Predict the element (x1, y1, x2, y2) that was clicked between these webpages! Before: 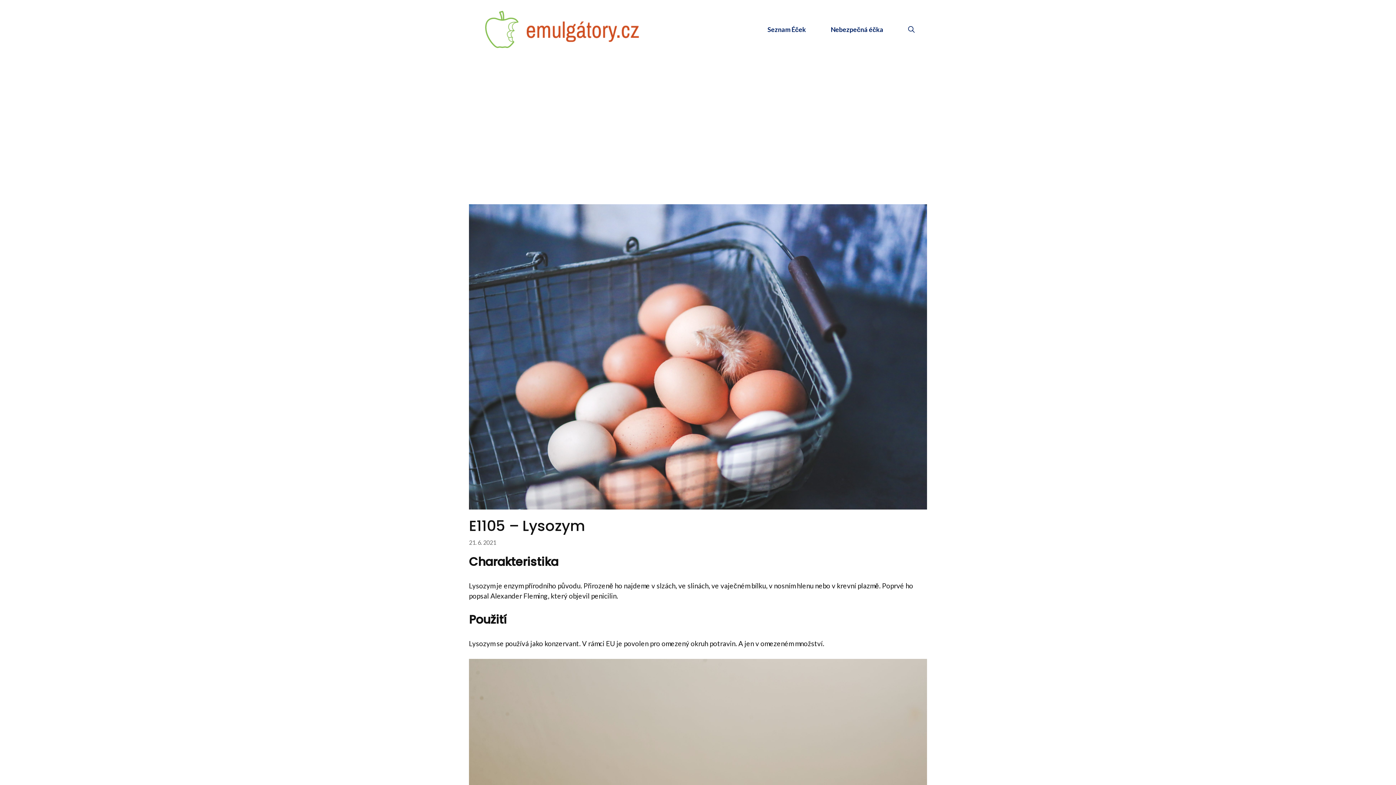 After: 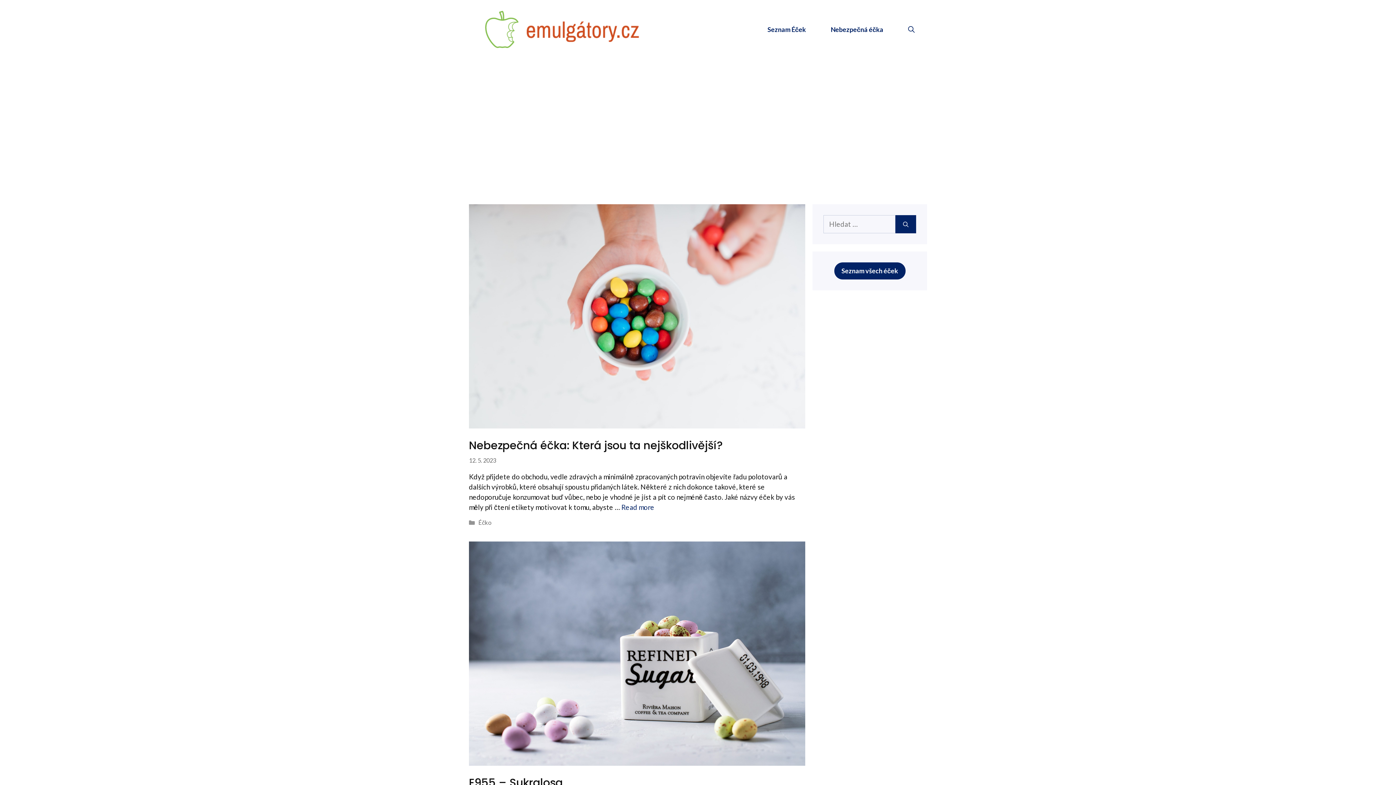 Action: bbox: (469, 24, 656, 32)